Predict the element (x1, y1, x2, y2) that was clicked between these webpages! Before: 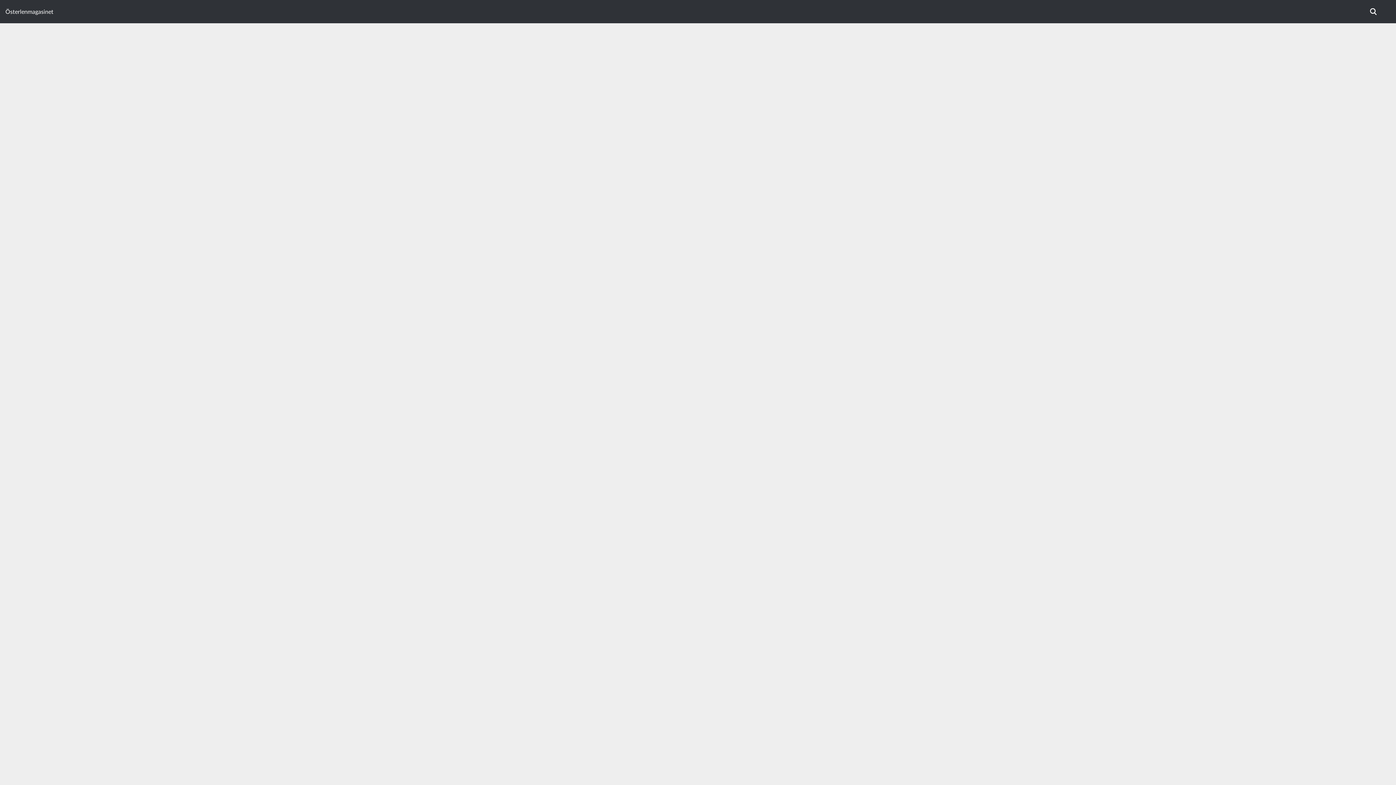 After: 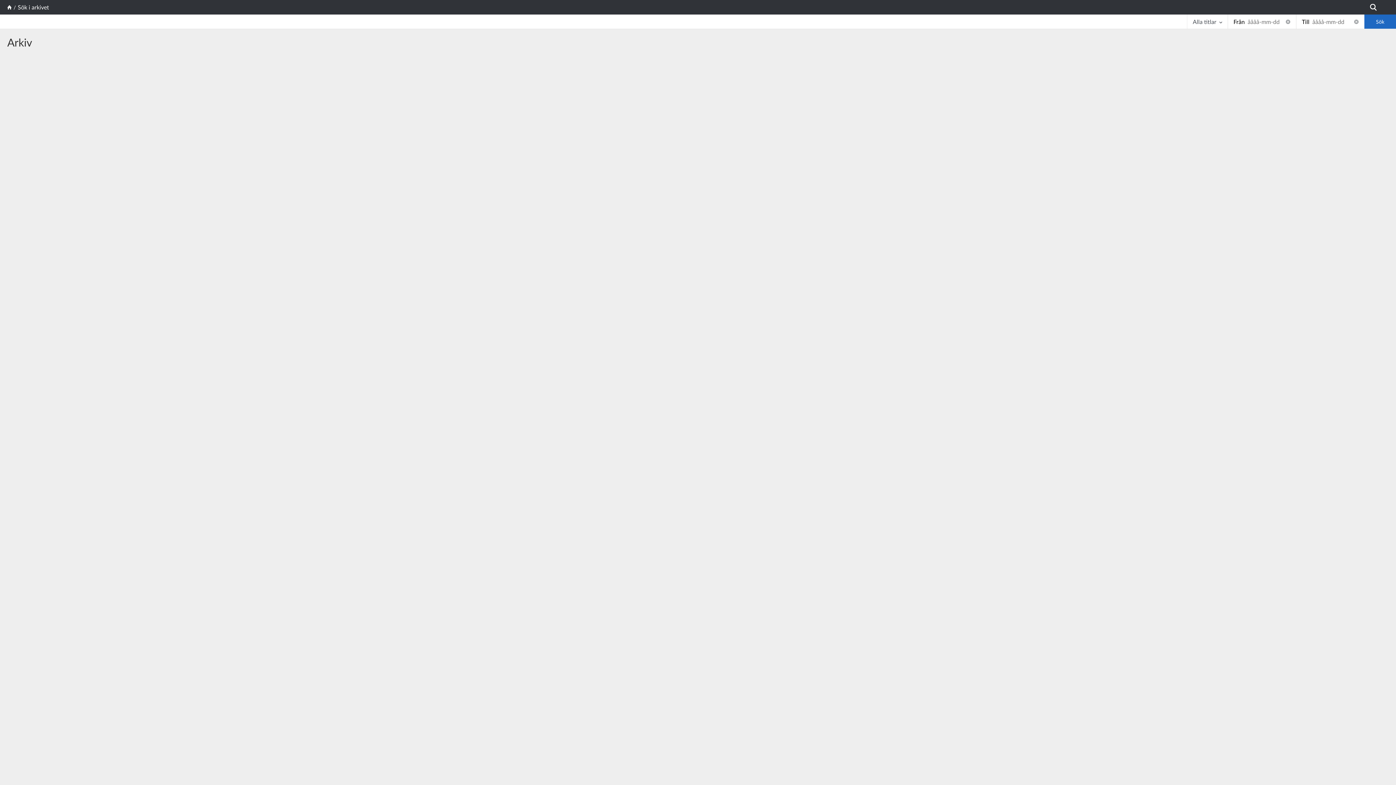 Action: bbox: (1369, 7, 1378, 16)